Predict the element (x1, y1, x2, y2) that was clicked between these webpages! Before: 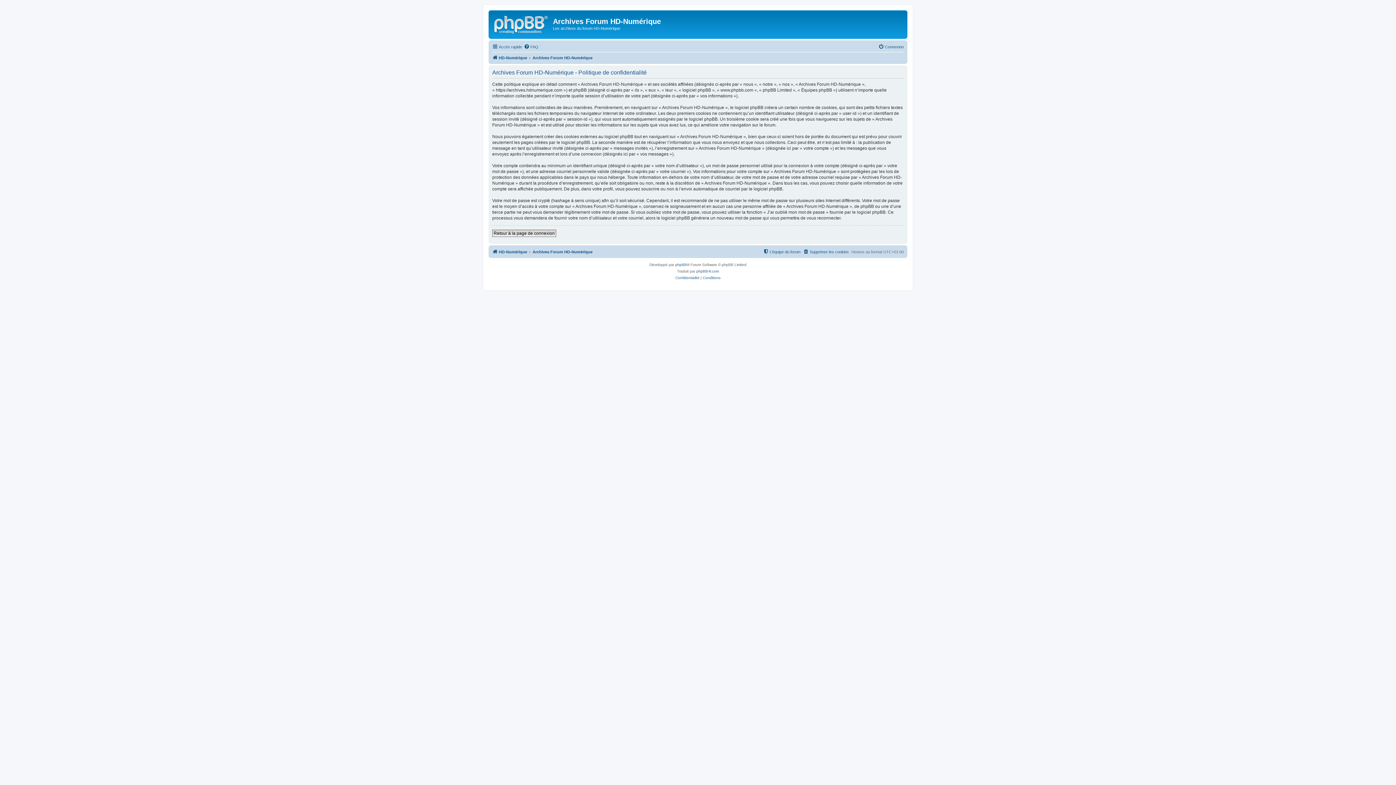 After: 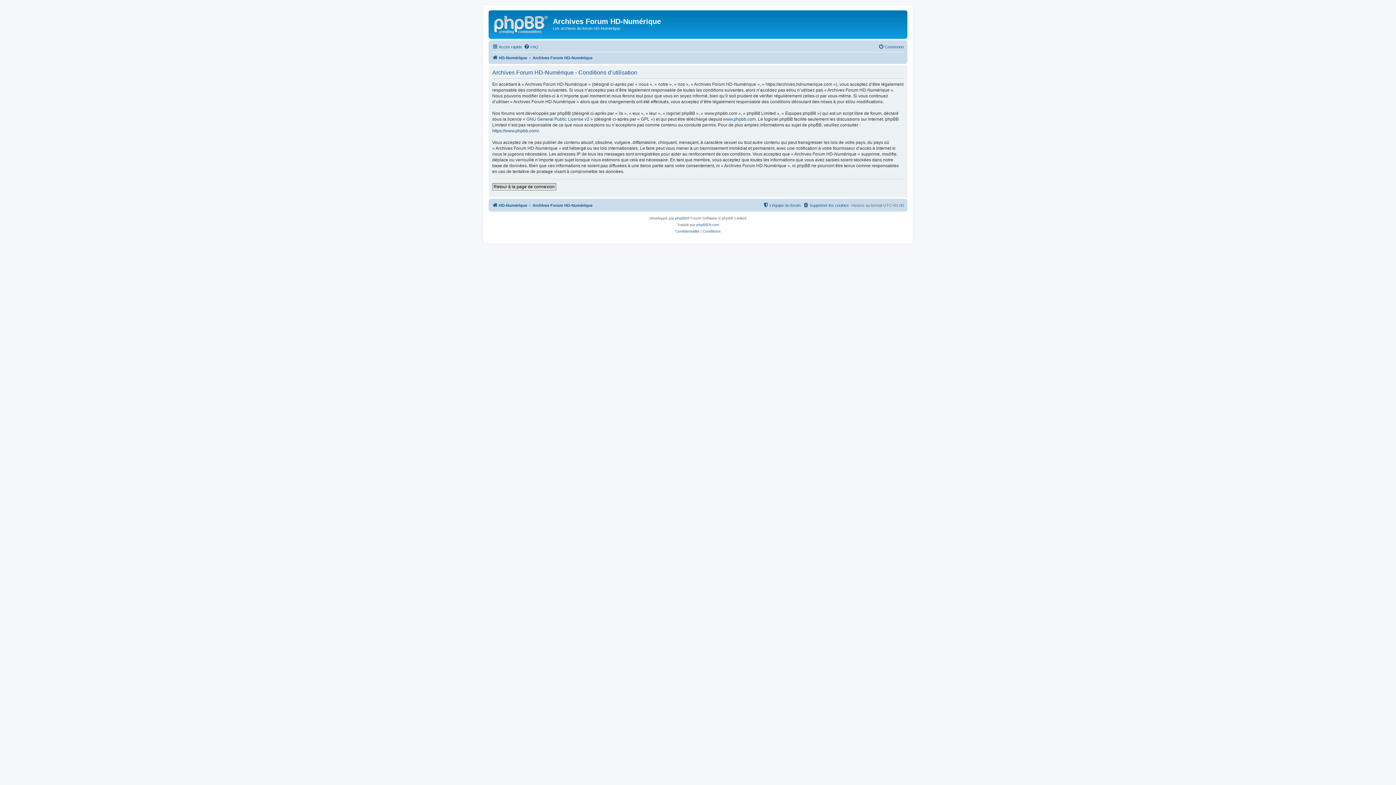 Action: bbox: (702, 274, 720, 281) label: Conditions